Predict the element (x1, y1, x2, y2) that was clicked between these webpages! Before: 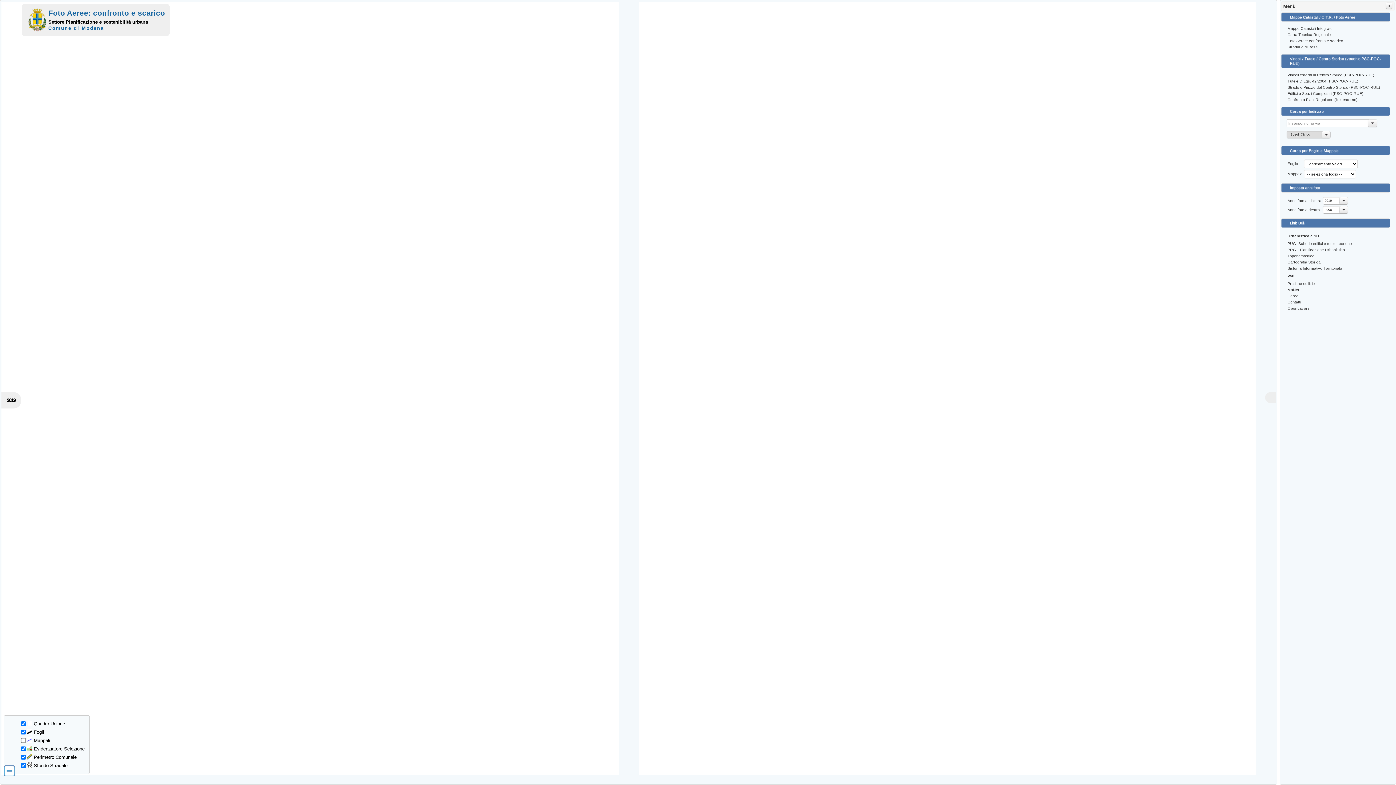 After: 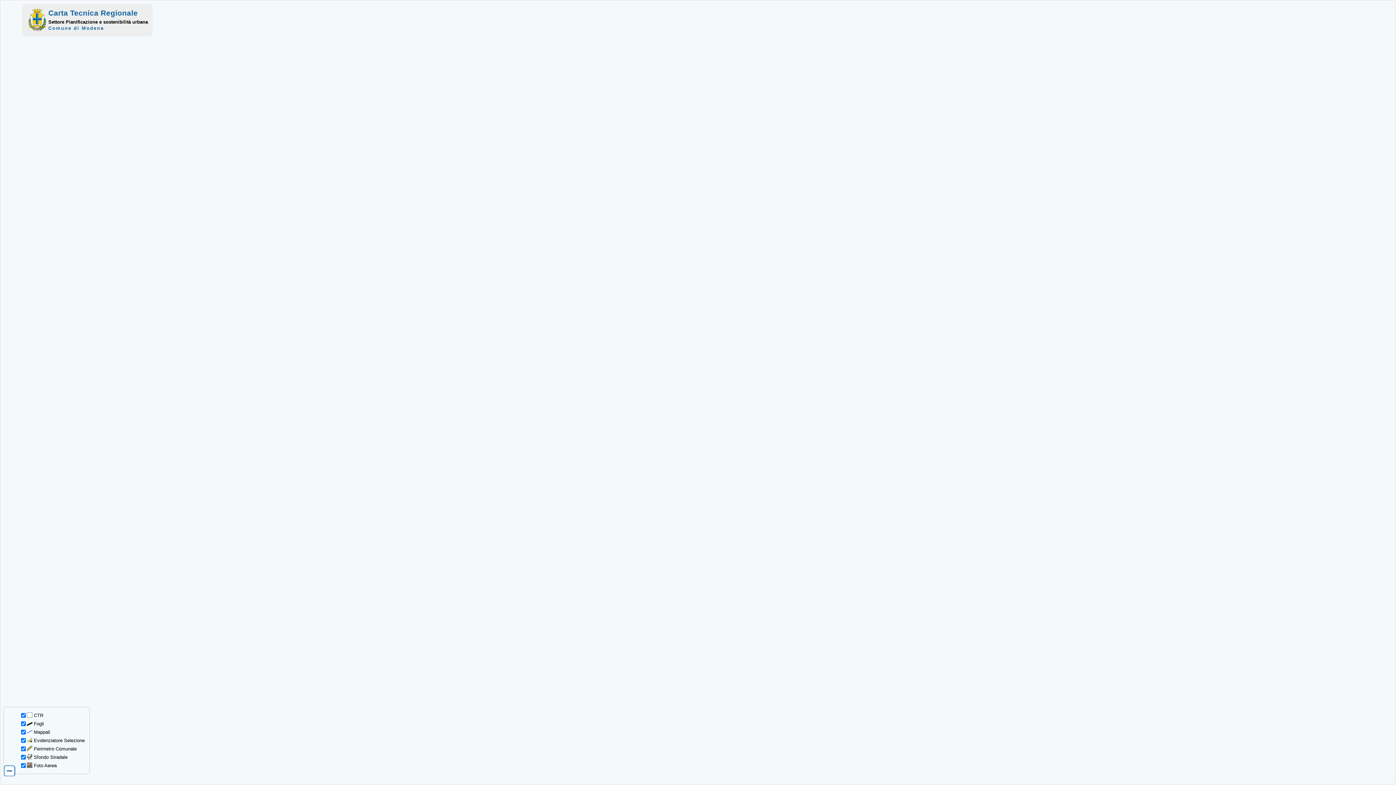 Action: bbox: (1287, 32, 1331, 36) label: Carta Tecnica Regionale